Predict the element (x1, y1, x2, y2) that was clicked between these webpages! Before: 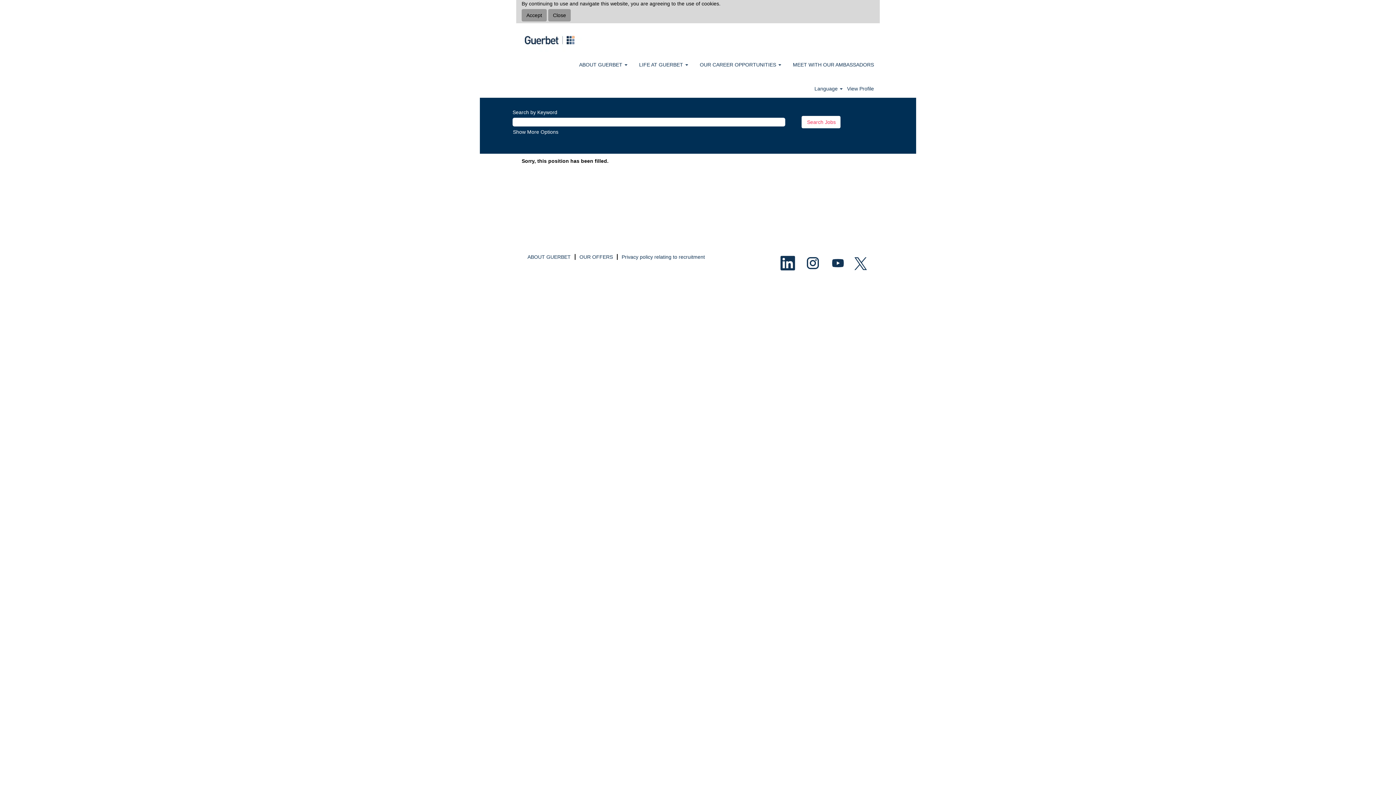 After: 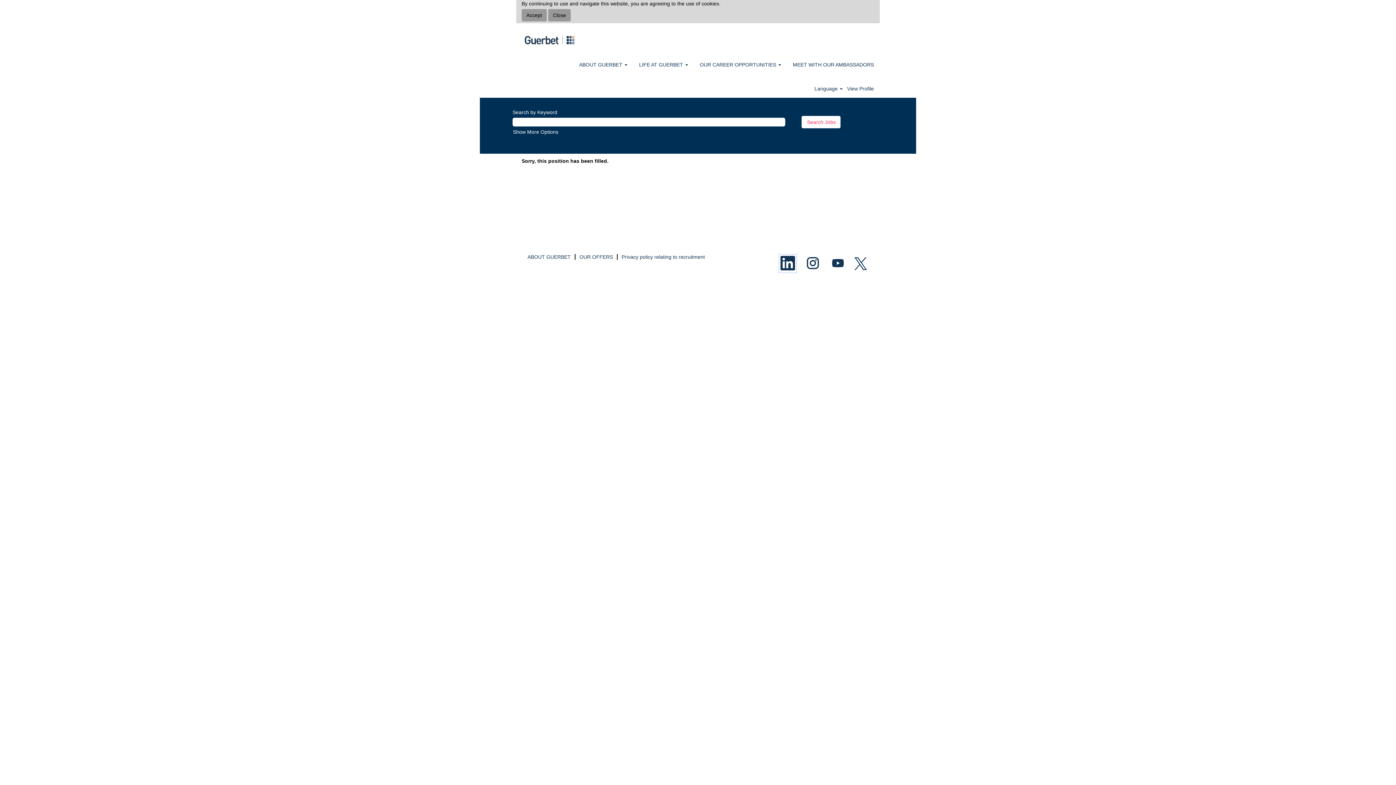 Action: bbox: (778, 254, 797, 272)